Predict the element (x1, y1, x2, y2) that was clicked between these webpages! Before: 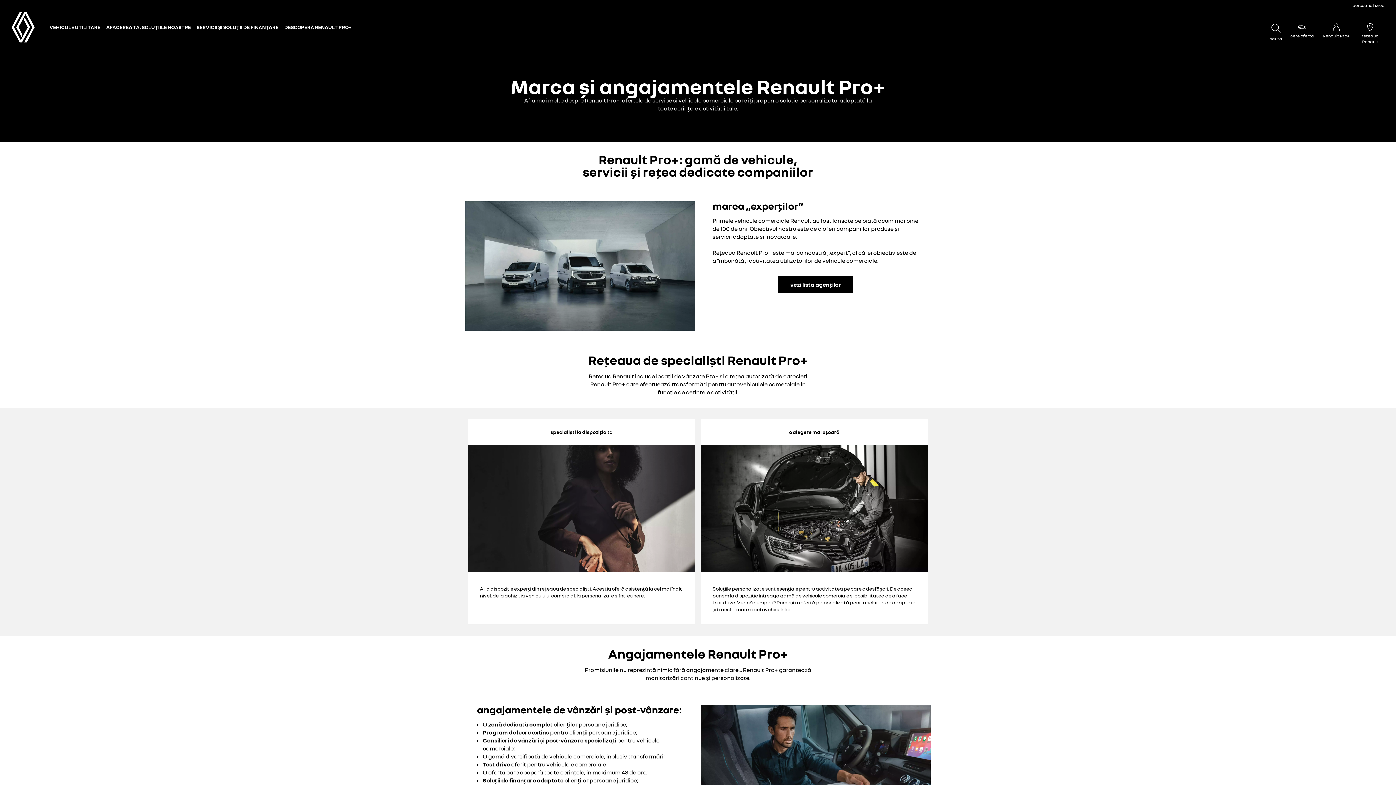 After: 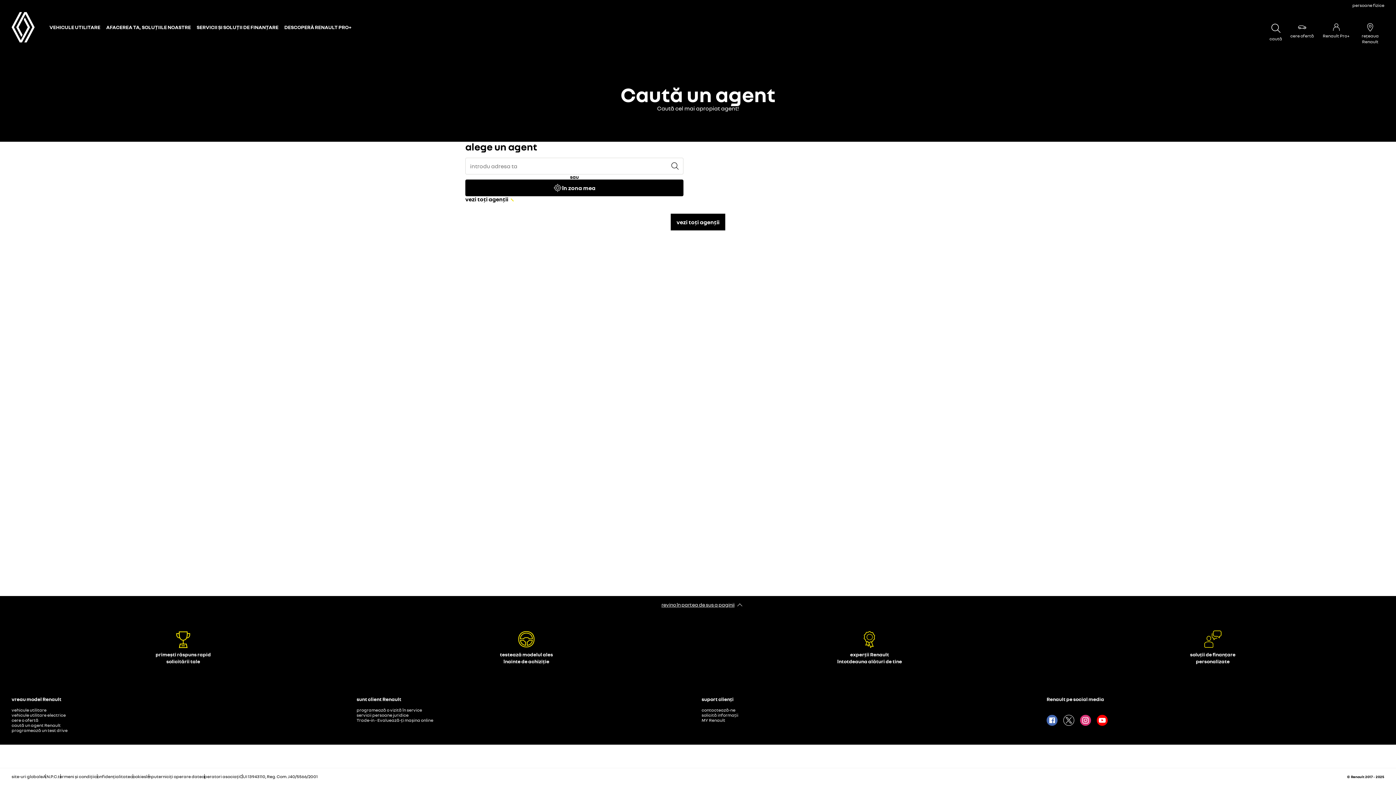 Action: label: rețeaua Renault bbox: (1353, 17, 1387, 49)